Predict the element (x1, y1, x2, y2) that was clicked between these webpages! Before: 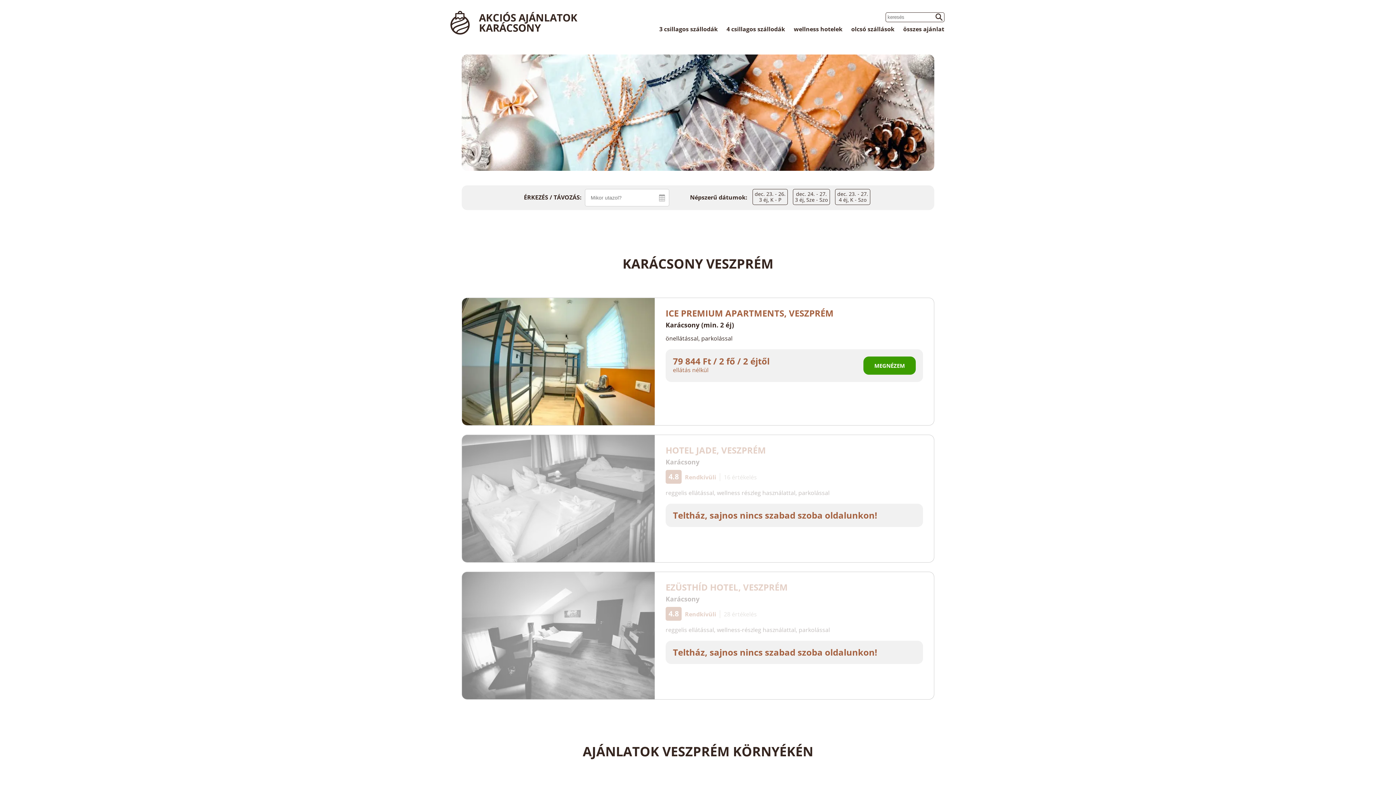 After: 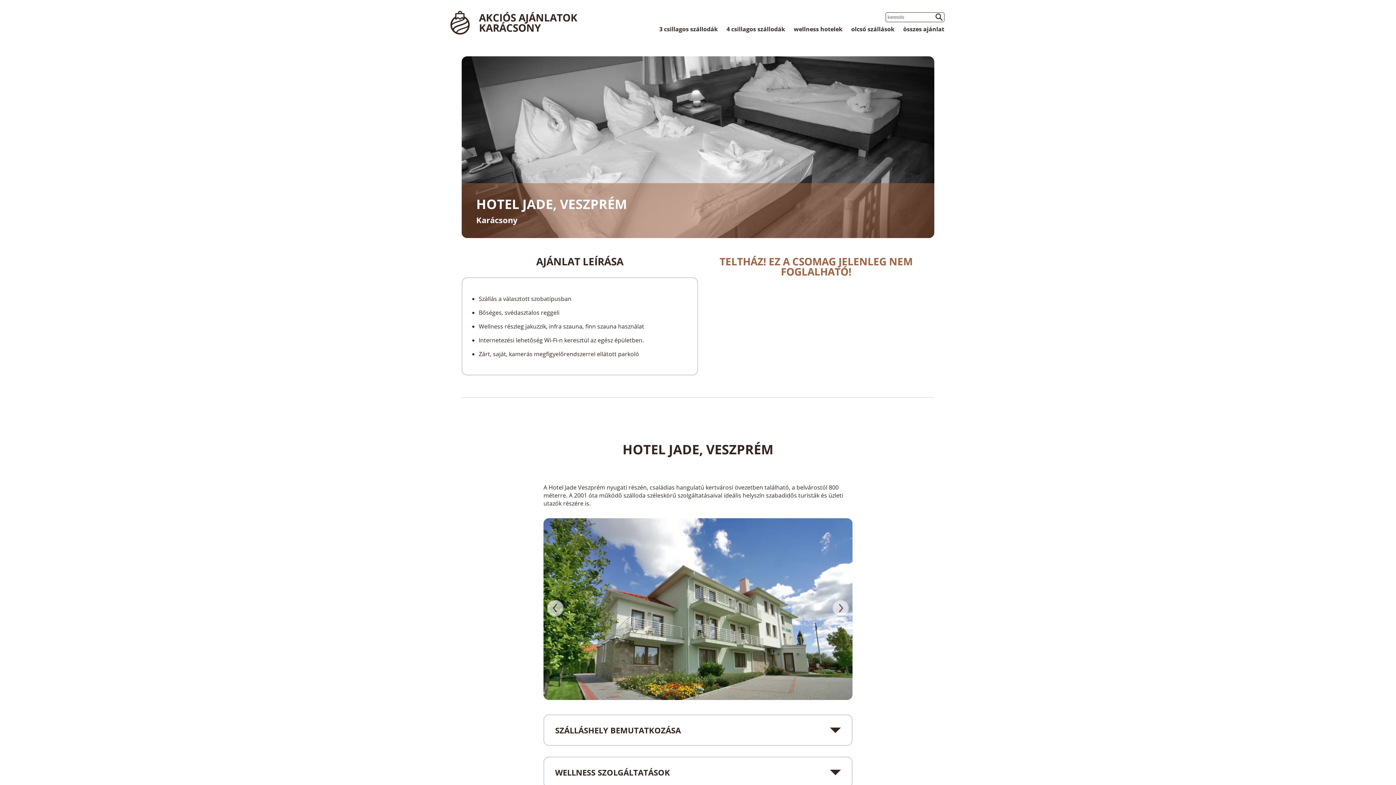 Action: bbox: (665, 444, 766, 456) label: HOTEL JADE, VESZPRÉM